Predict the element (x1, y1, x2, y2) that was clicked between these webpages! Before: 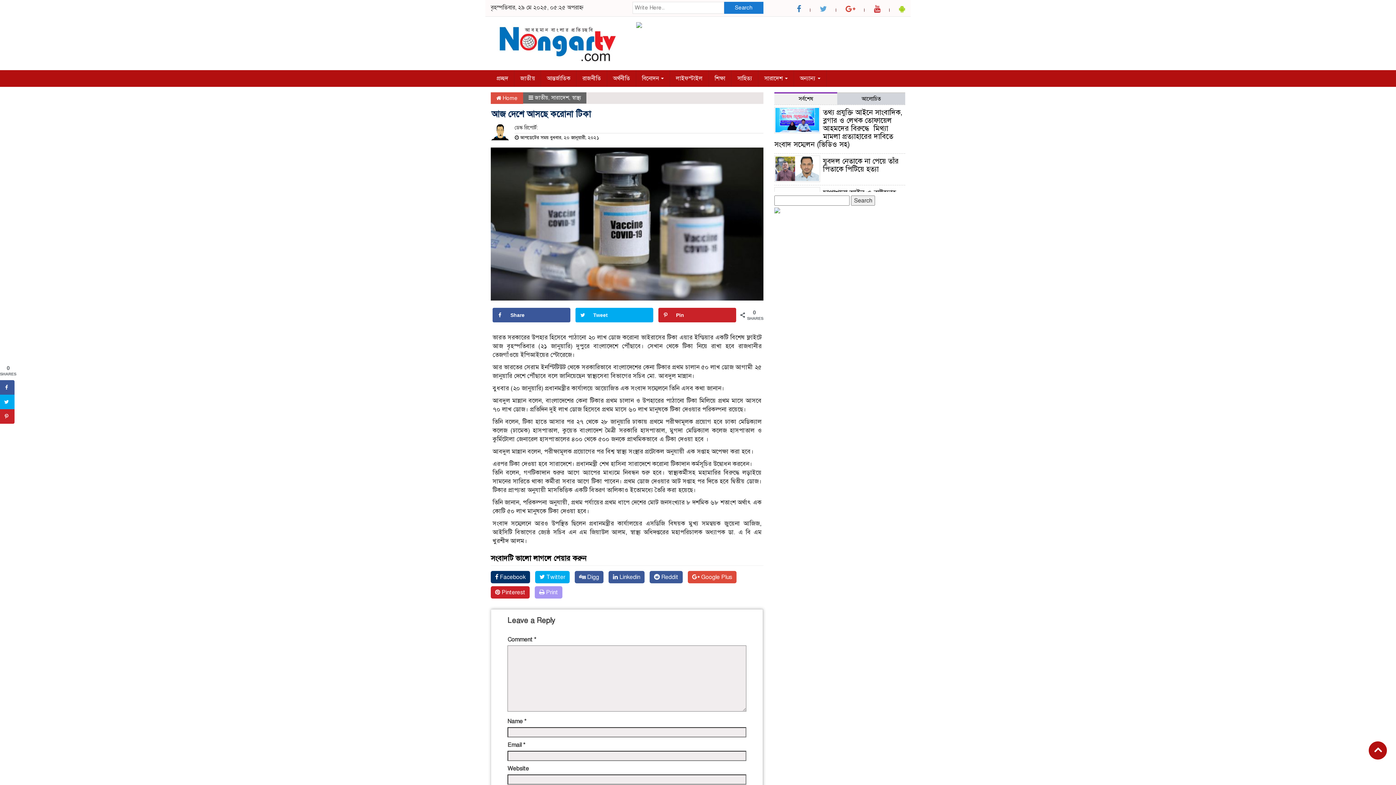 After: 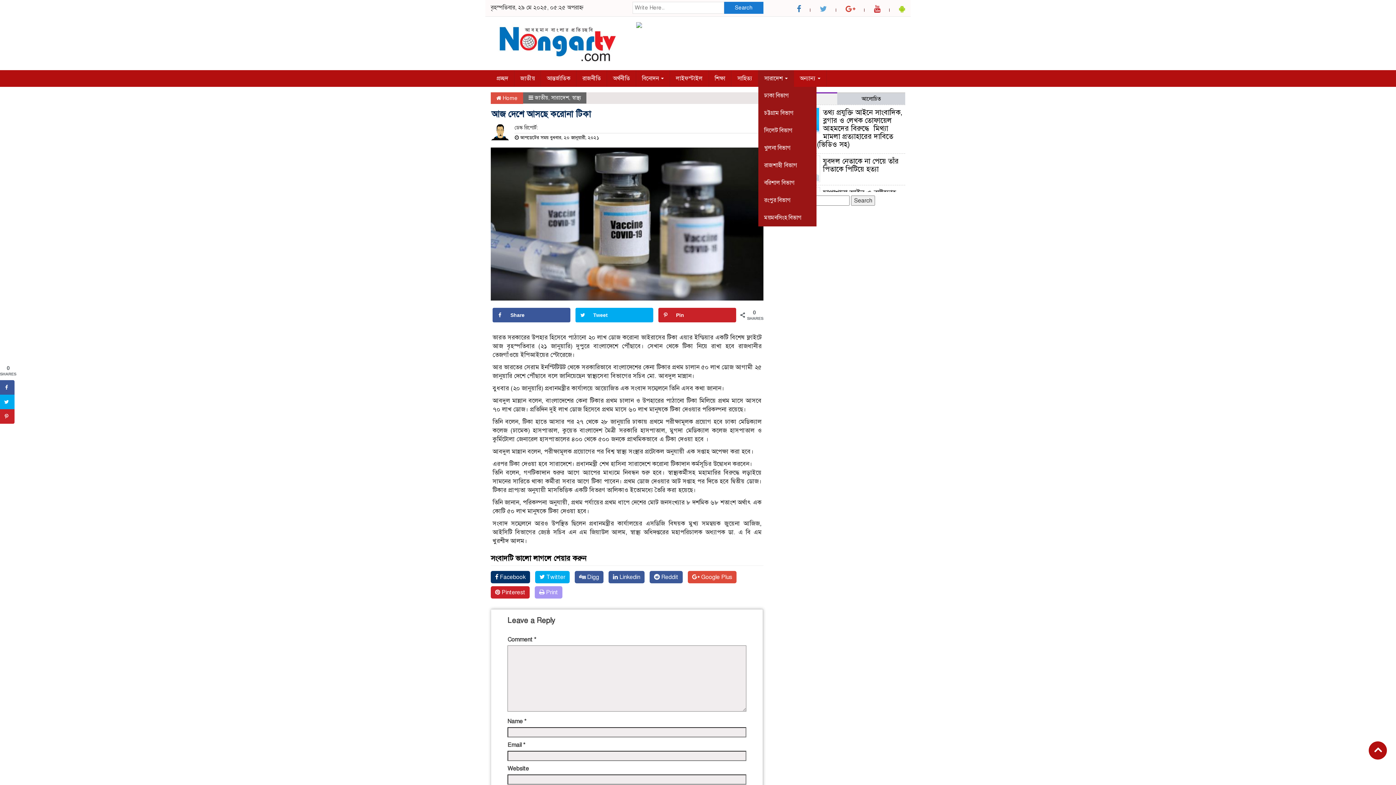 Action: label: সারাদেশ  bbox: (758, 70, 794, 86)